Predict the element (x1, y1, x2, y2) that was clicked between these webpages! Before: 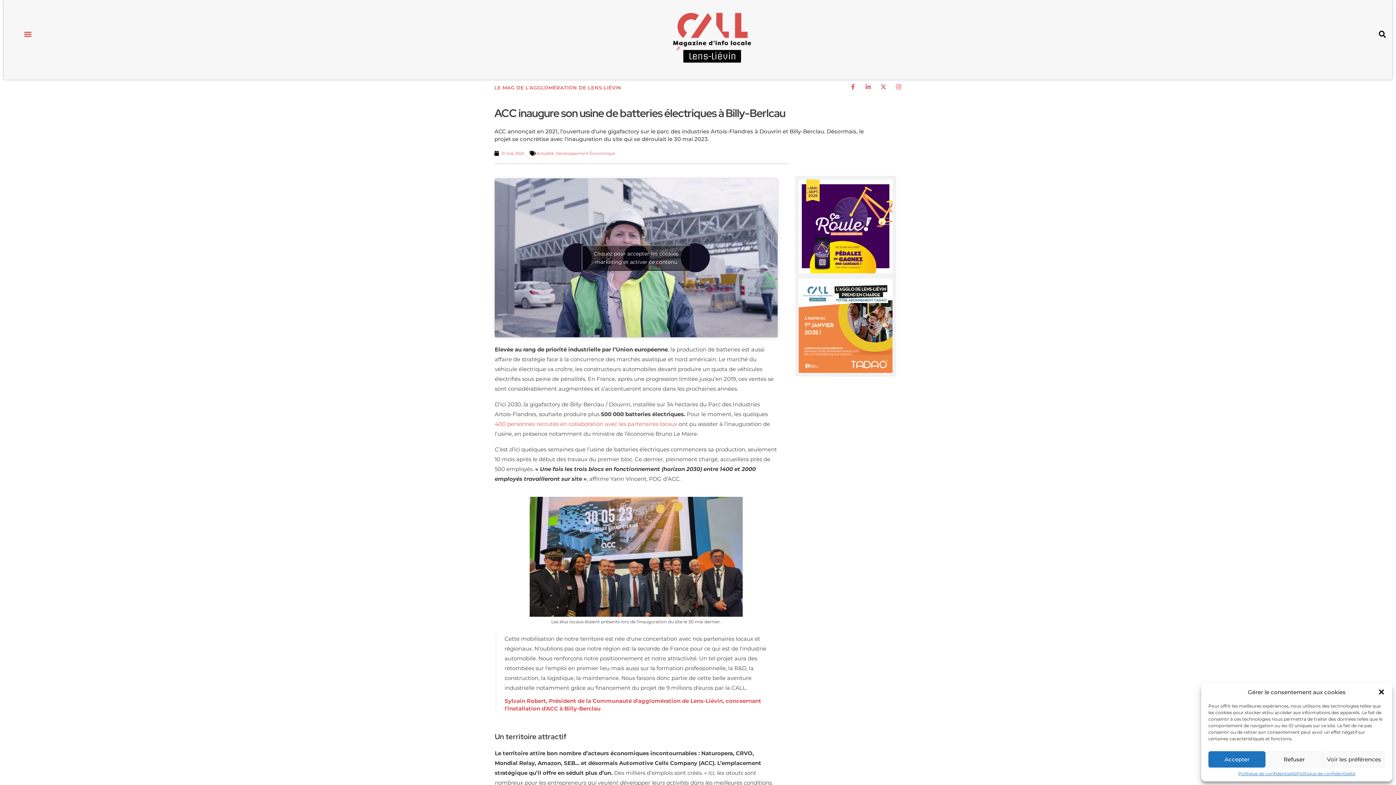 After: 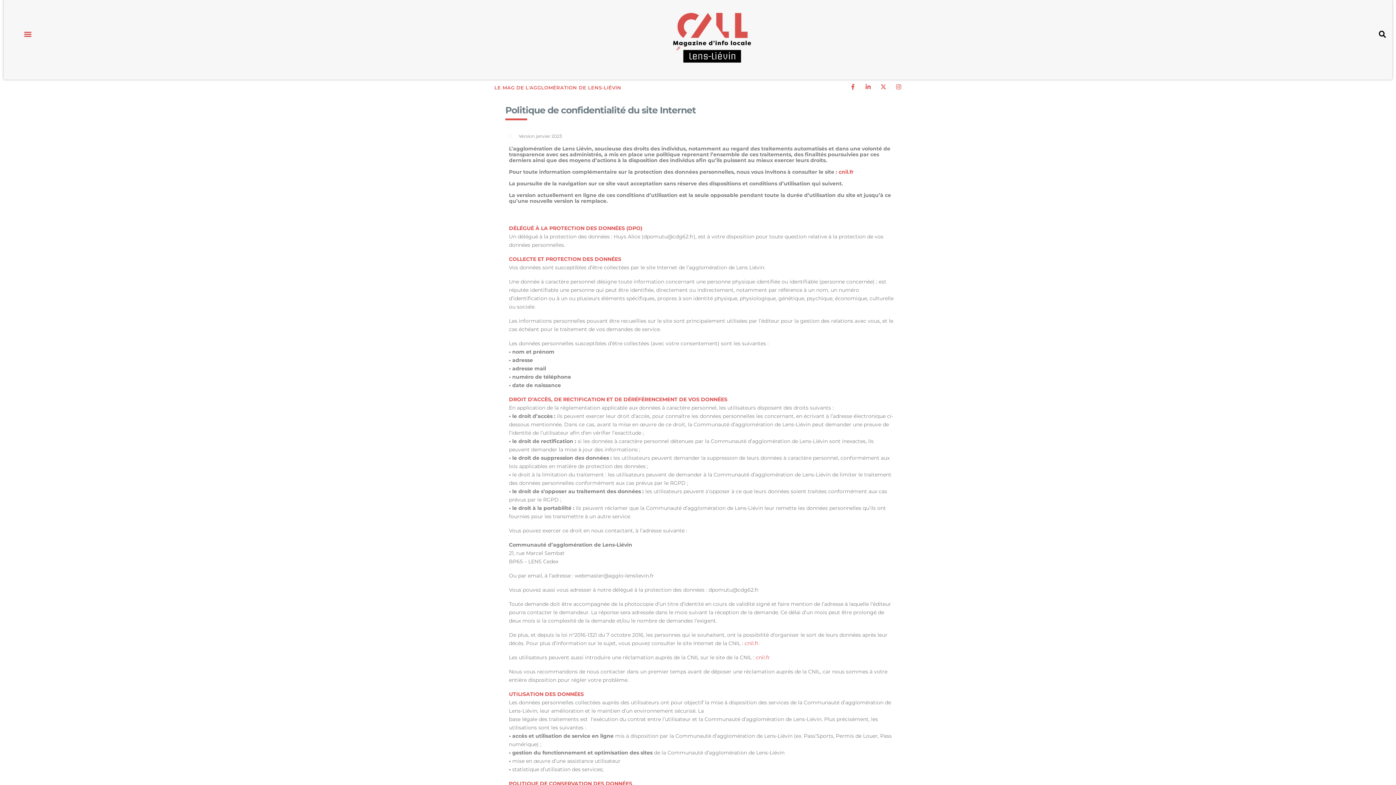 Action: label: Politique de confidentialité bbox: (1238, 771, 1297, 776)